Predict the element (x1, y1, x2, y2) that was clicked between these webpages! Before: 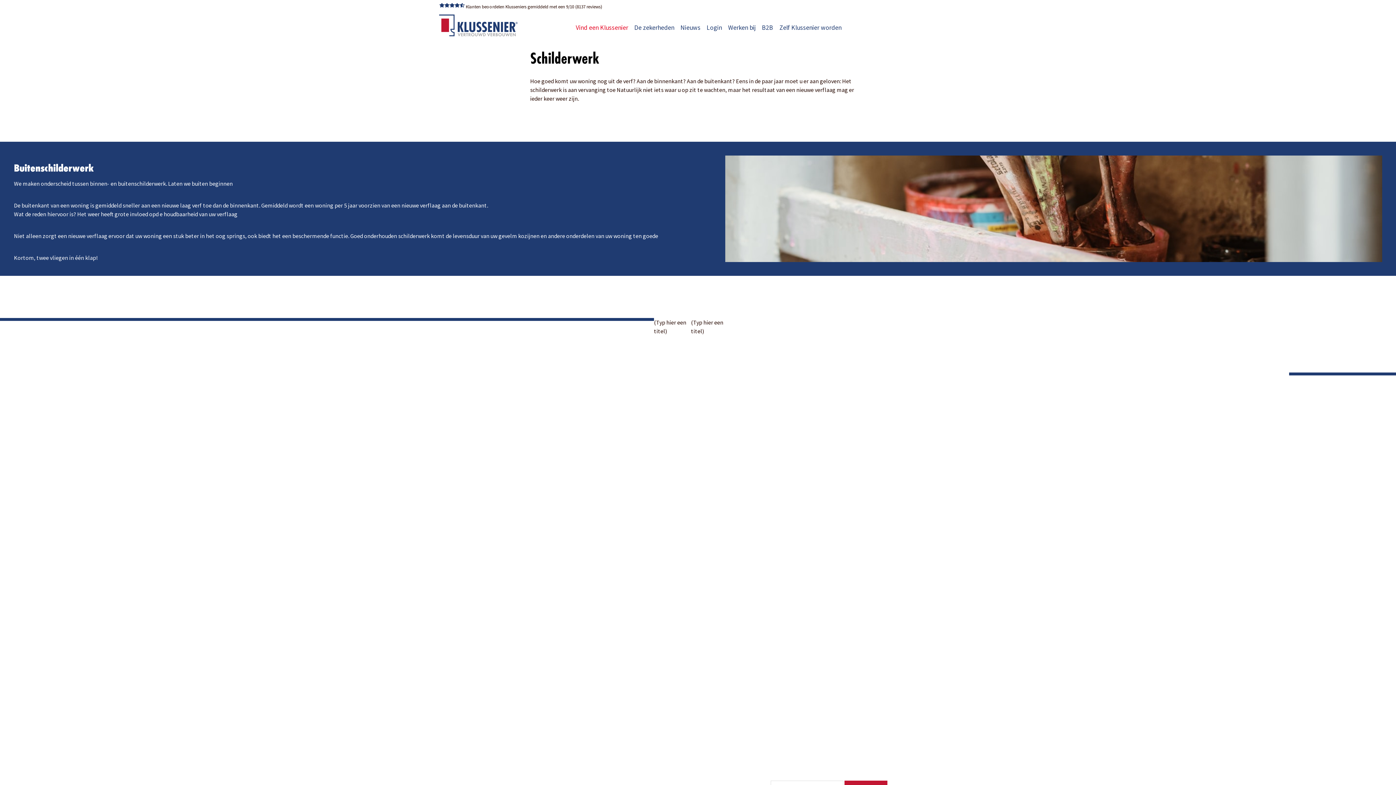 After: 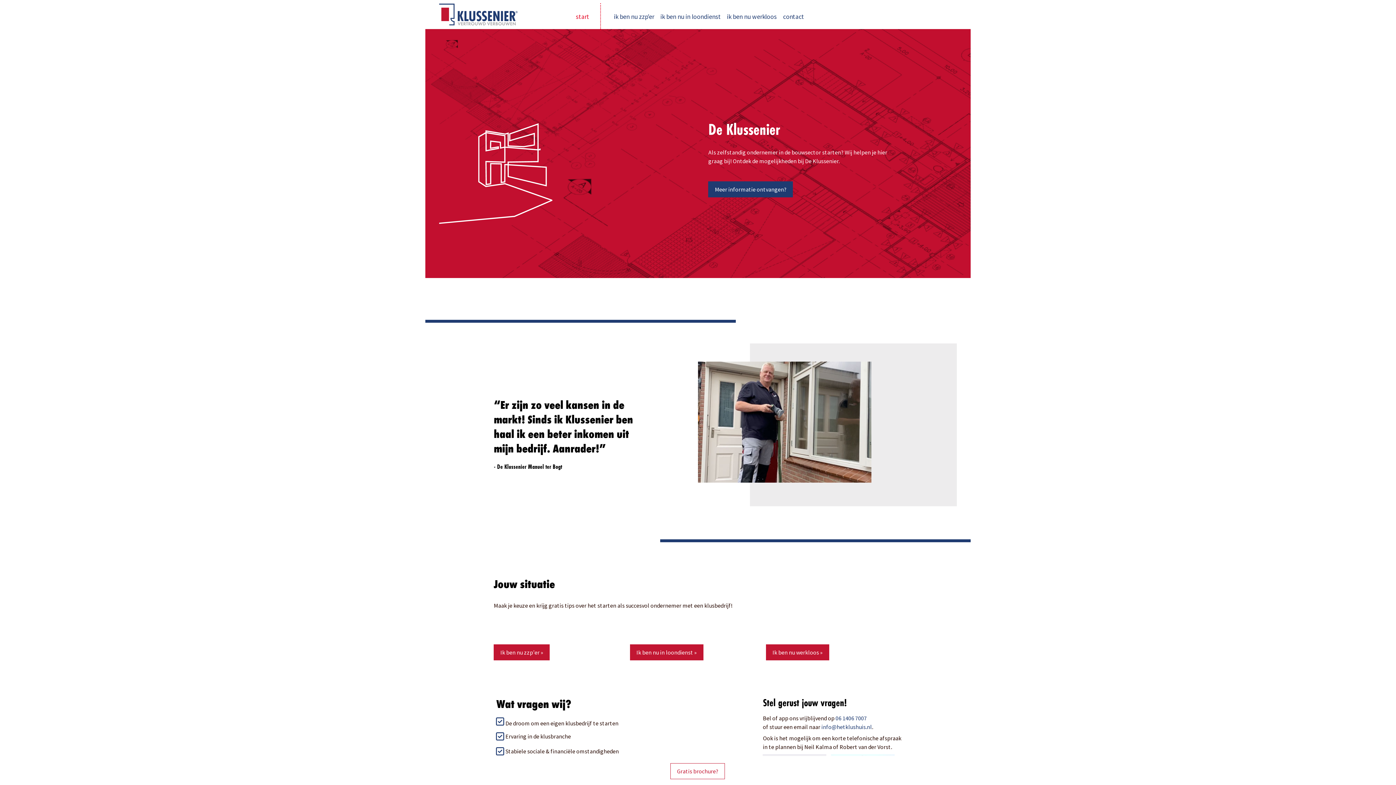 Action: label: Zelf Klussenier worden bbox: (777, 14, 843, 41)